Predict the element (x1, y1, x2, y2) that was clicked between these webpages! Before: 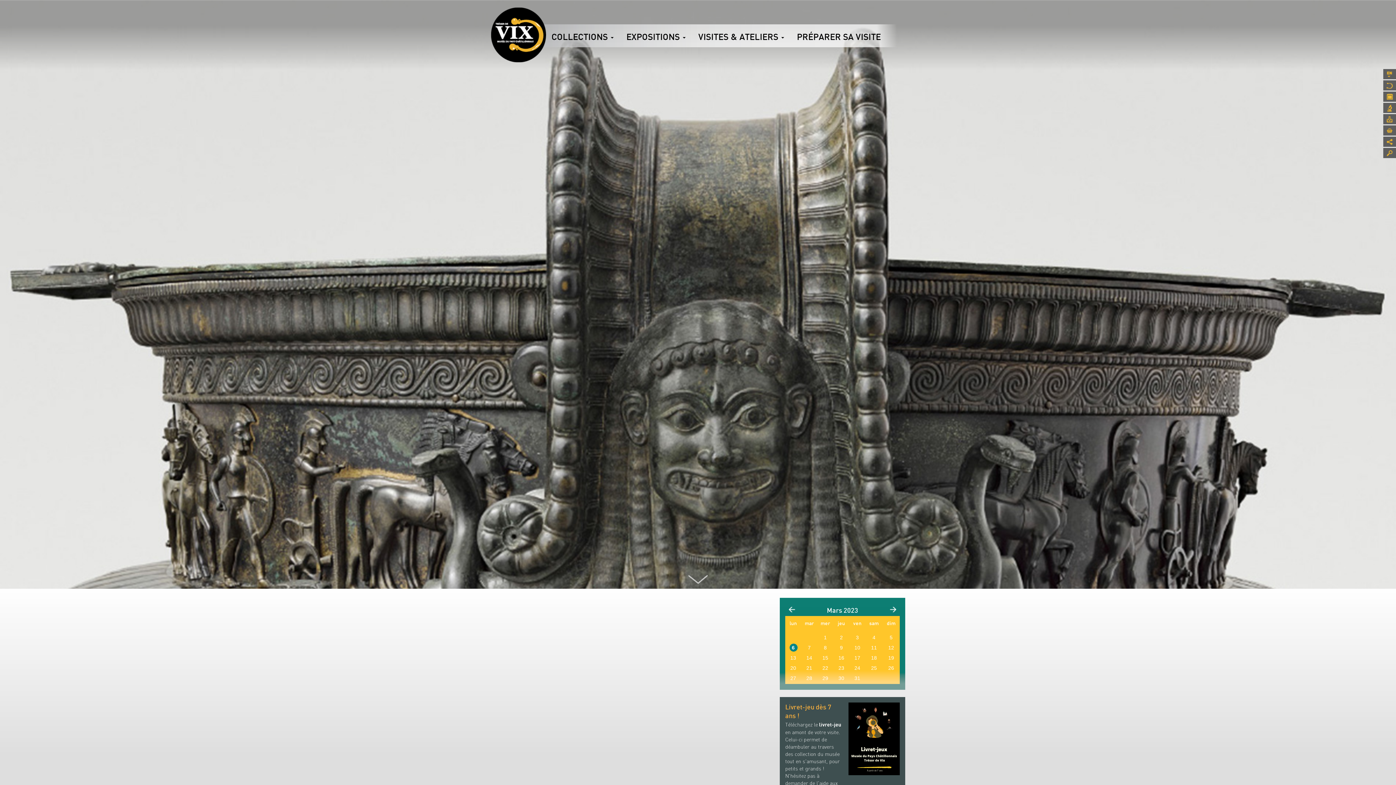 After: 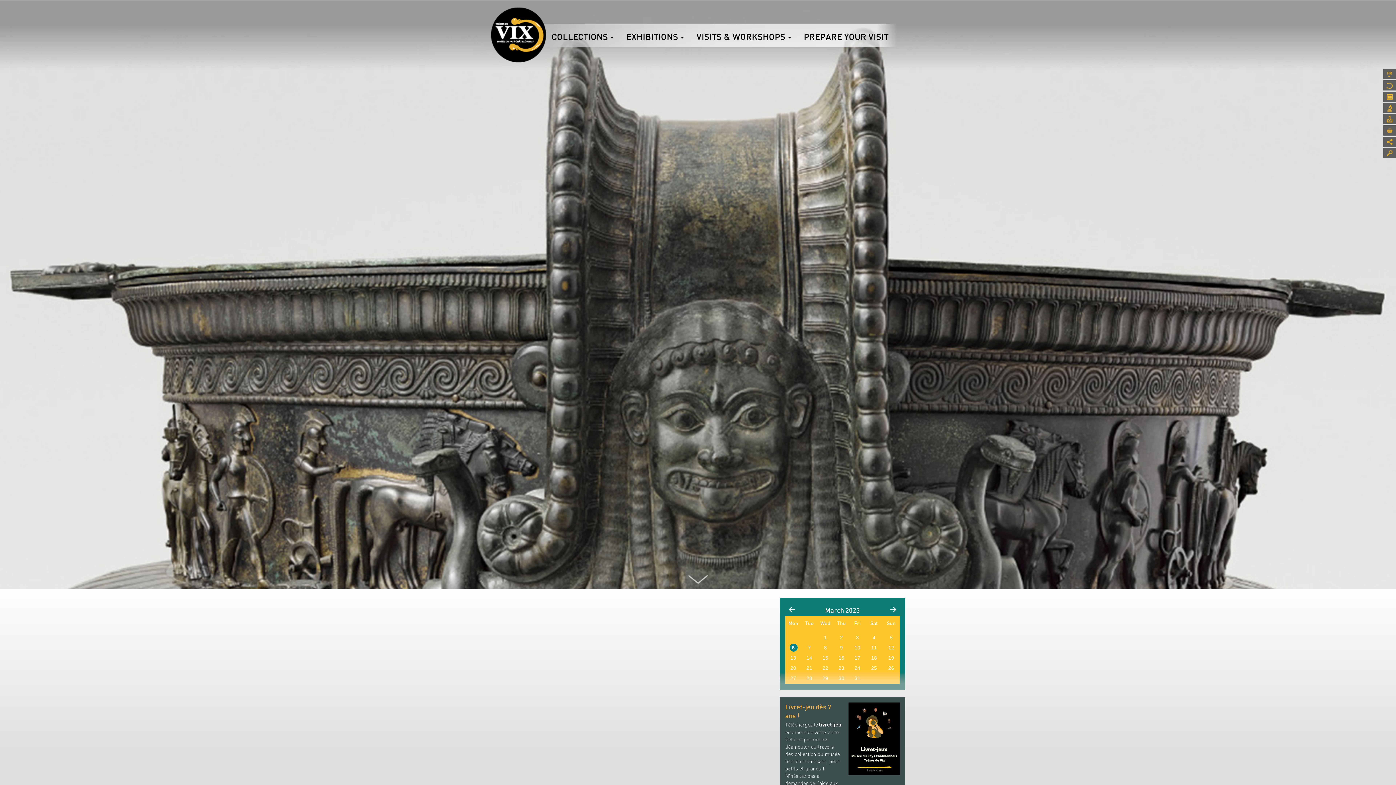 Action: label: ENGLISH bbox: (1383, 69, 1396, 79)